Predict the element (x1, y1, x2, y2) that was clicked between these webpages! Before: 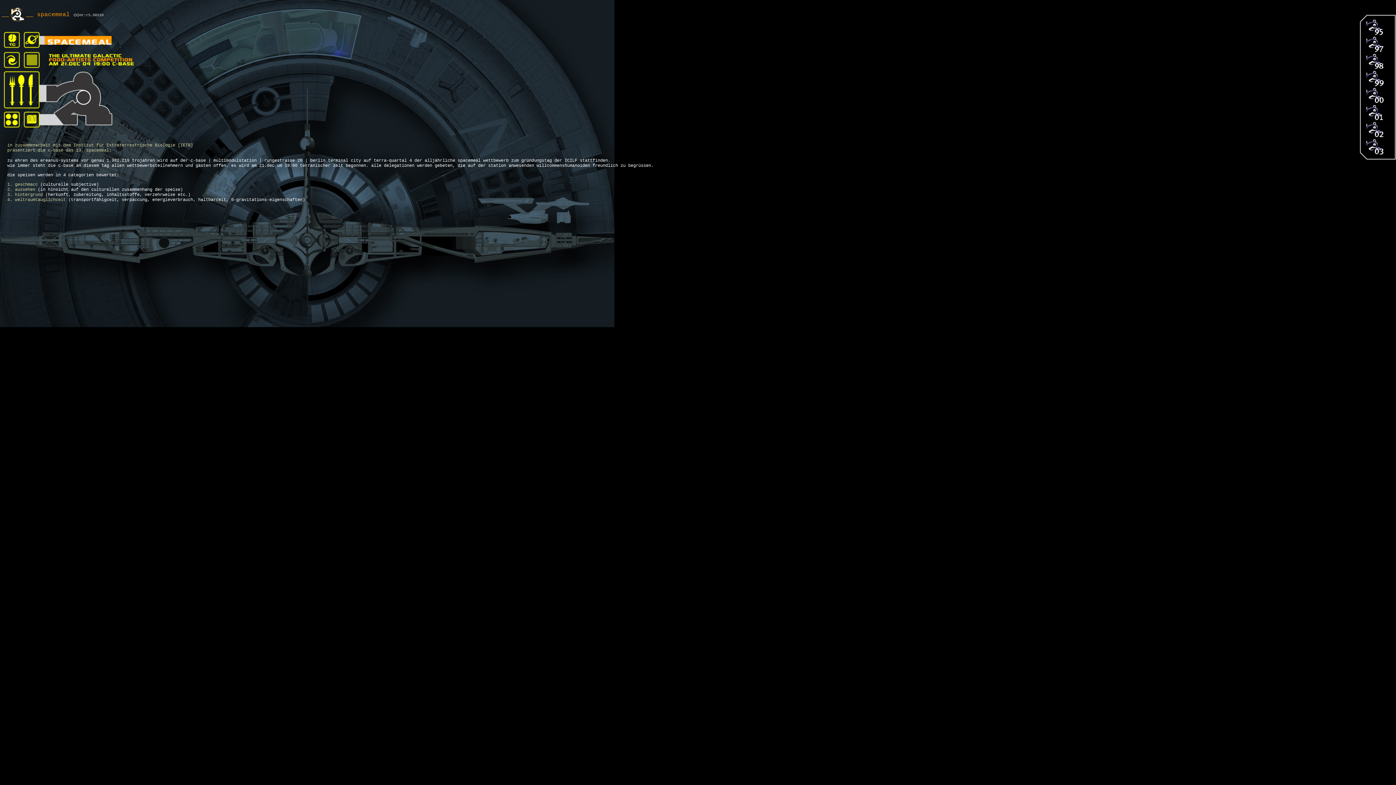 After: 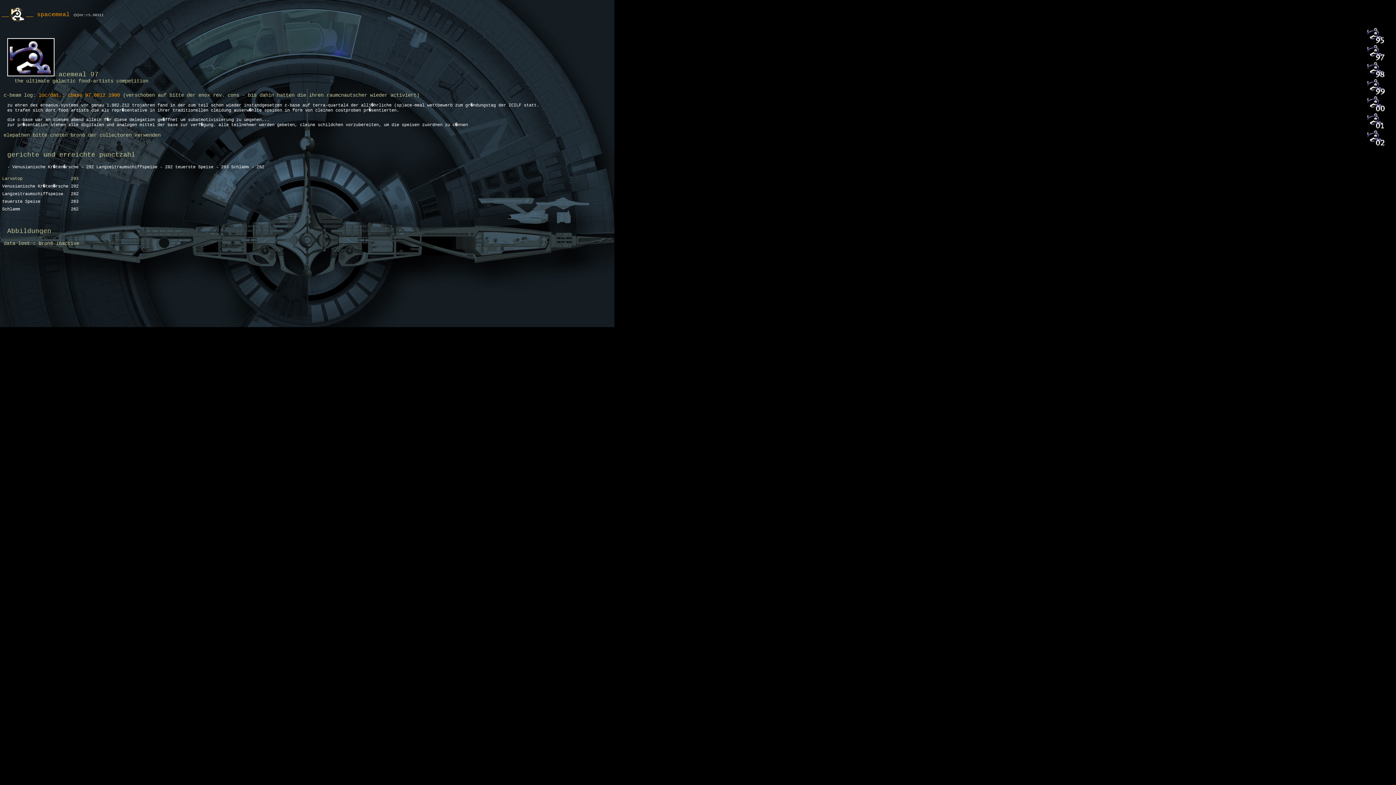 Action: bbox: (1364, 49, 1385, 54)